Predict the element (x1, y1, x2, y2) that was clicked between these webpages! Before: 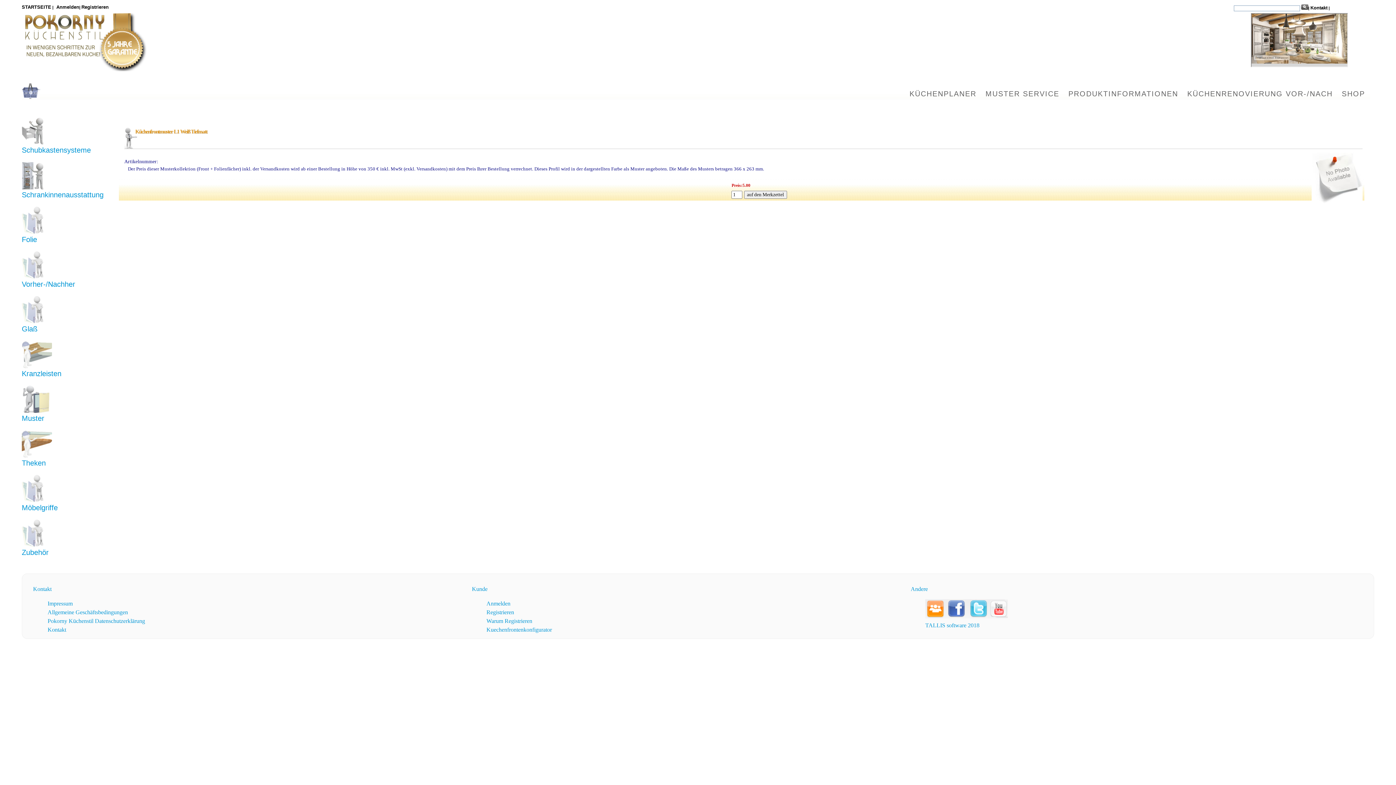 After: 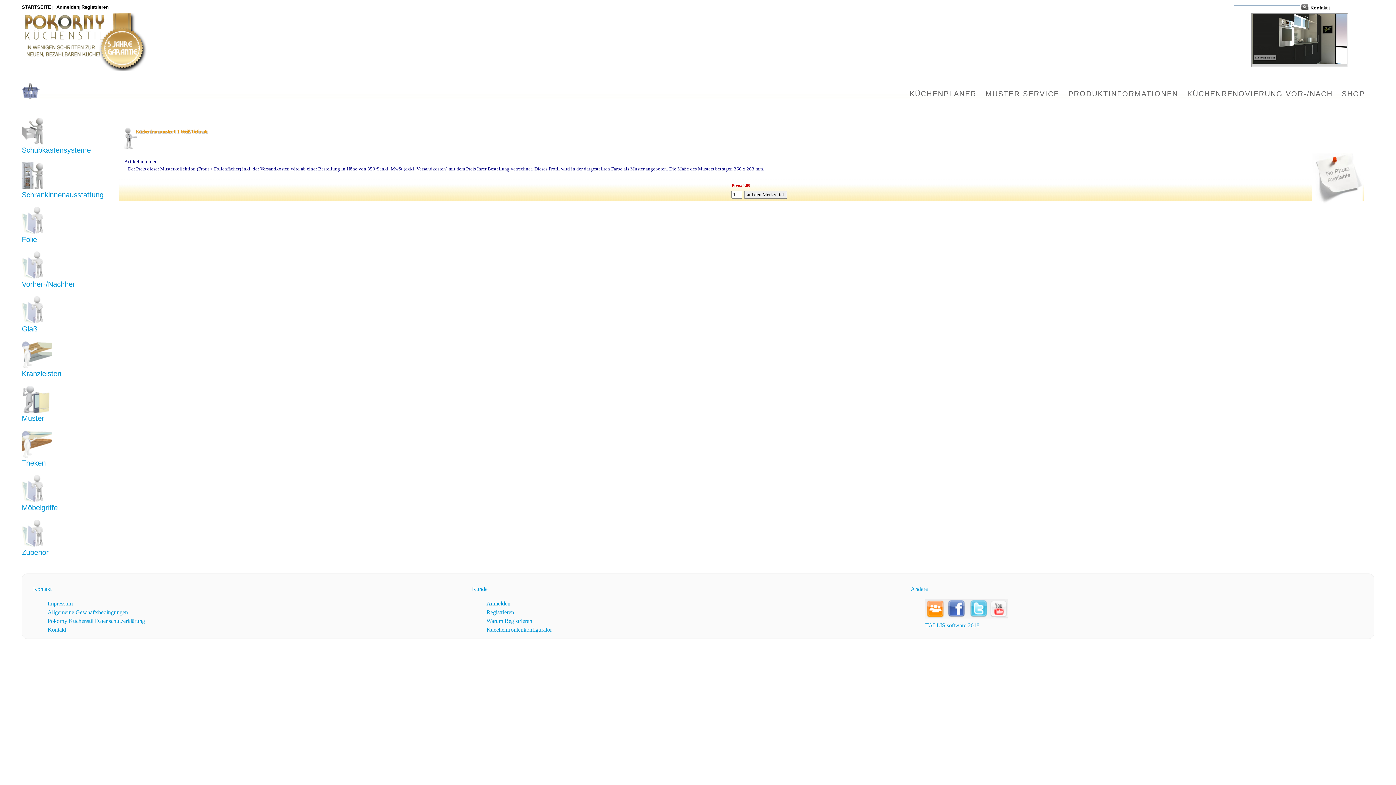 Action: label: Andere   bbox: (911, 586, 931, 592)